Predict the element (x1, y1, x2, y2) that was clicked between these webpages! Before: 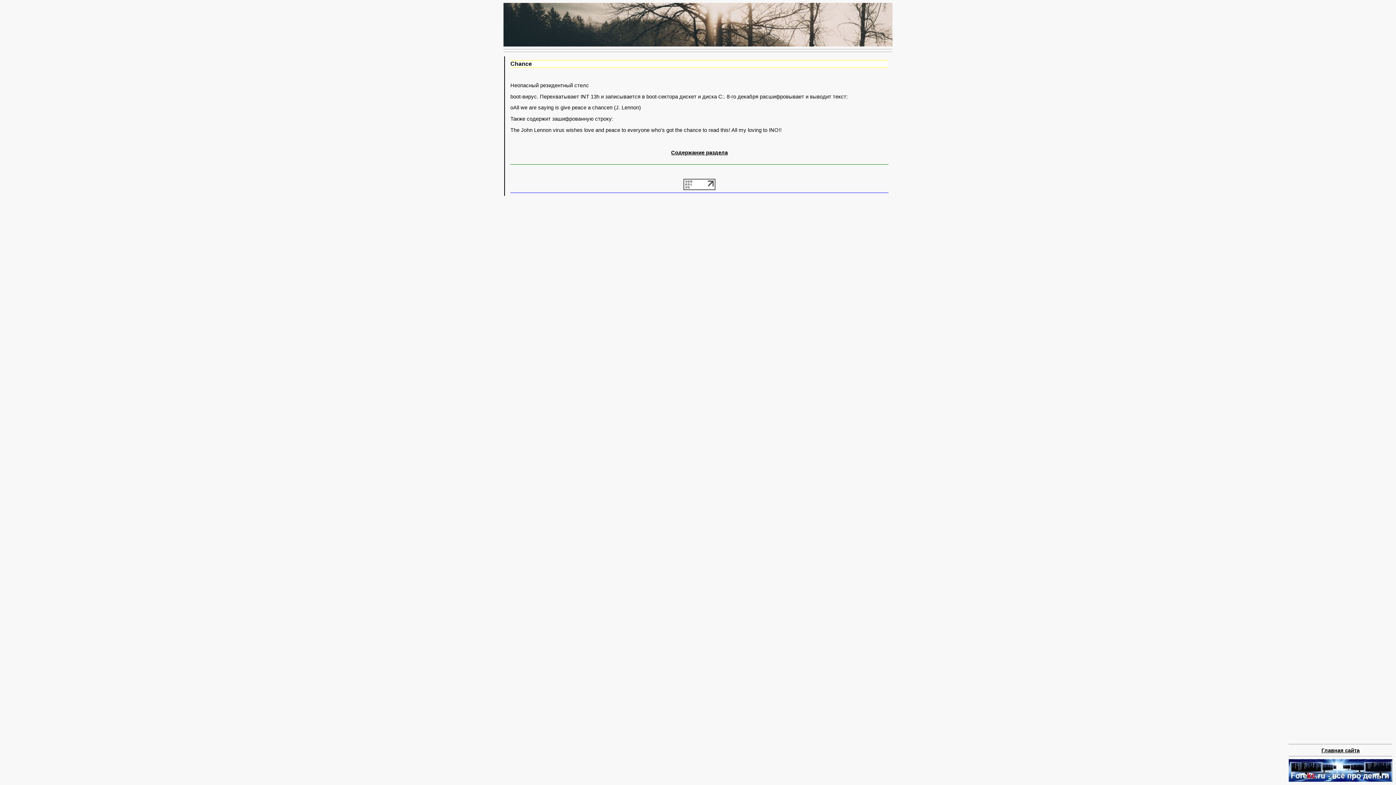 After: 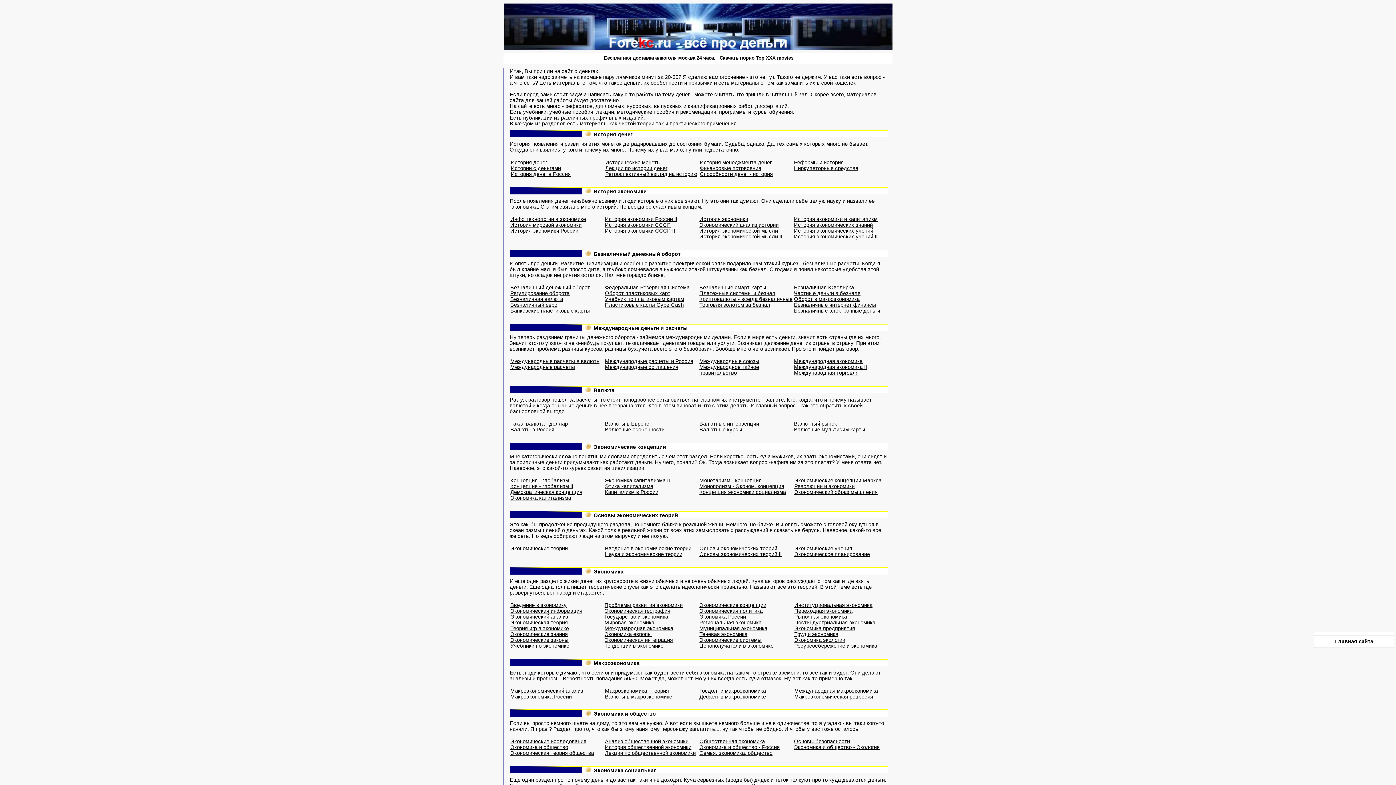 Action: bbox: (1289, 777, 1392, 783)